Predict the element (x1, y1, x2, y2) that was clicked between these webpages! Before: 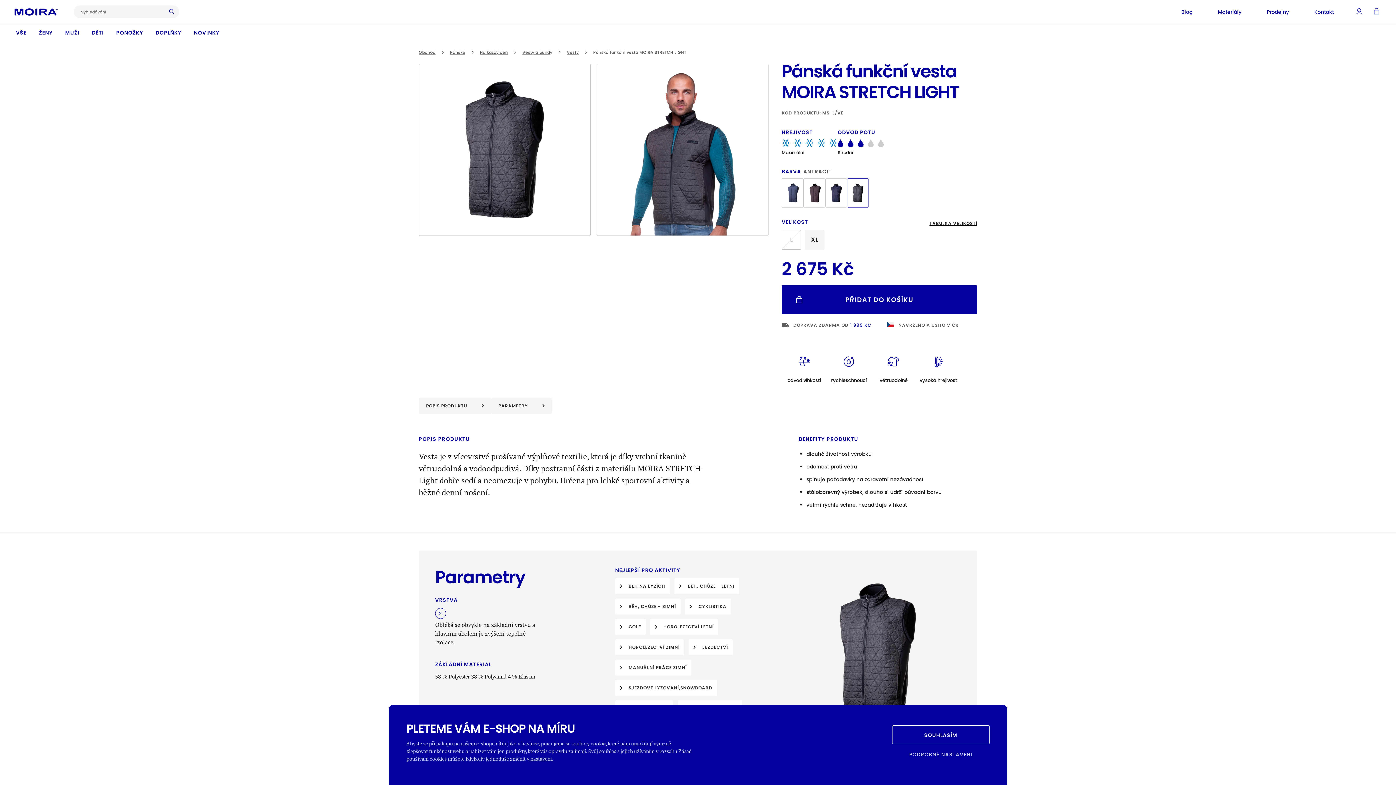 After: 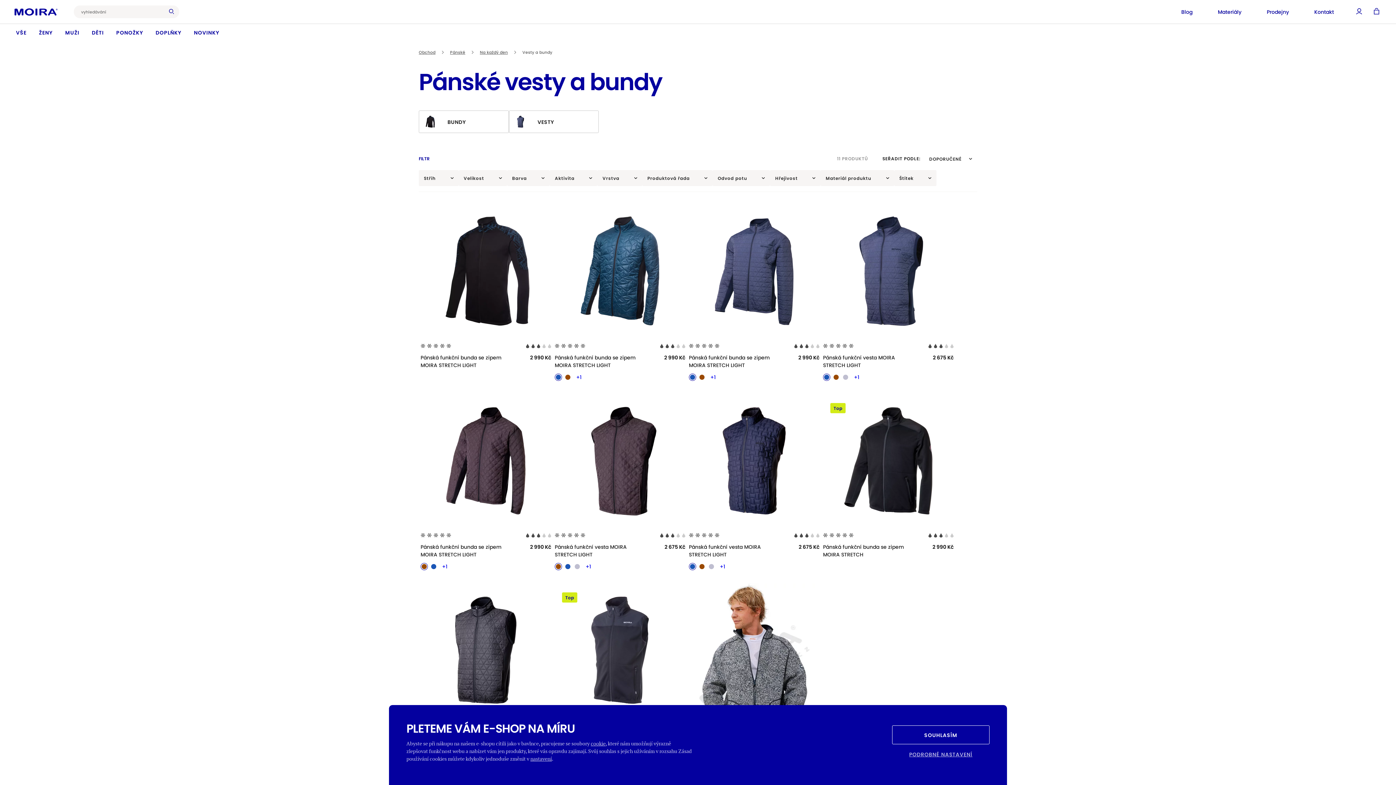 Action: label: Vesty a bundy bbox: (522, 49, 552, 55)